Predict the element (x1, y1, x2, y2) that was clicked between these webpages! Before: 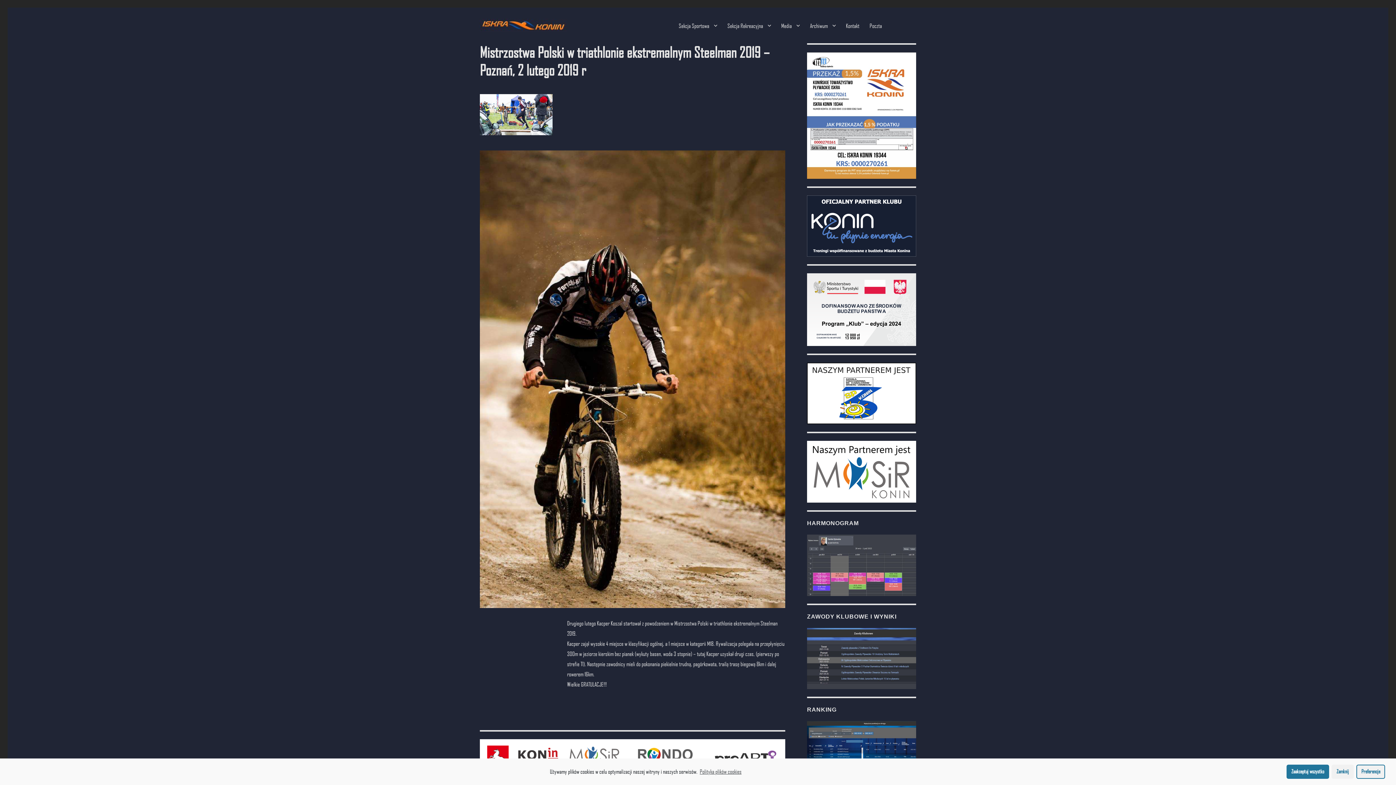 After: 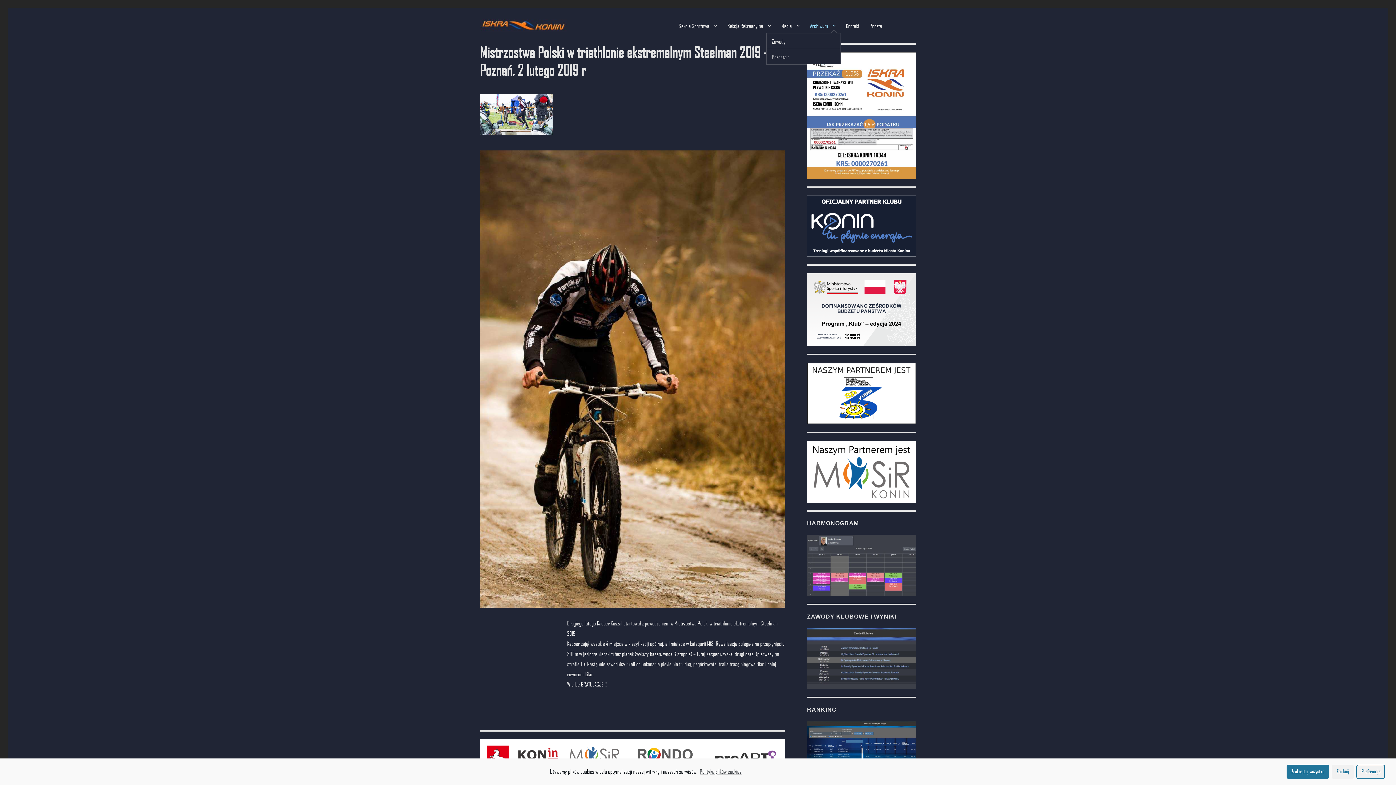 Action: label: Archiwum bbox: (805, 17, 841, 33)